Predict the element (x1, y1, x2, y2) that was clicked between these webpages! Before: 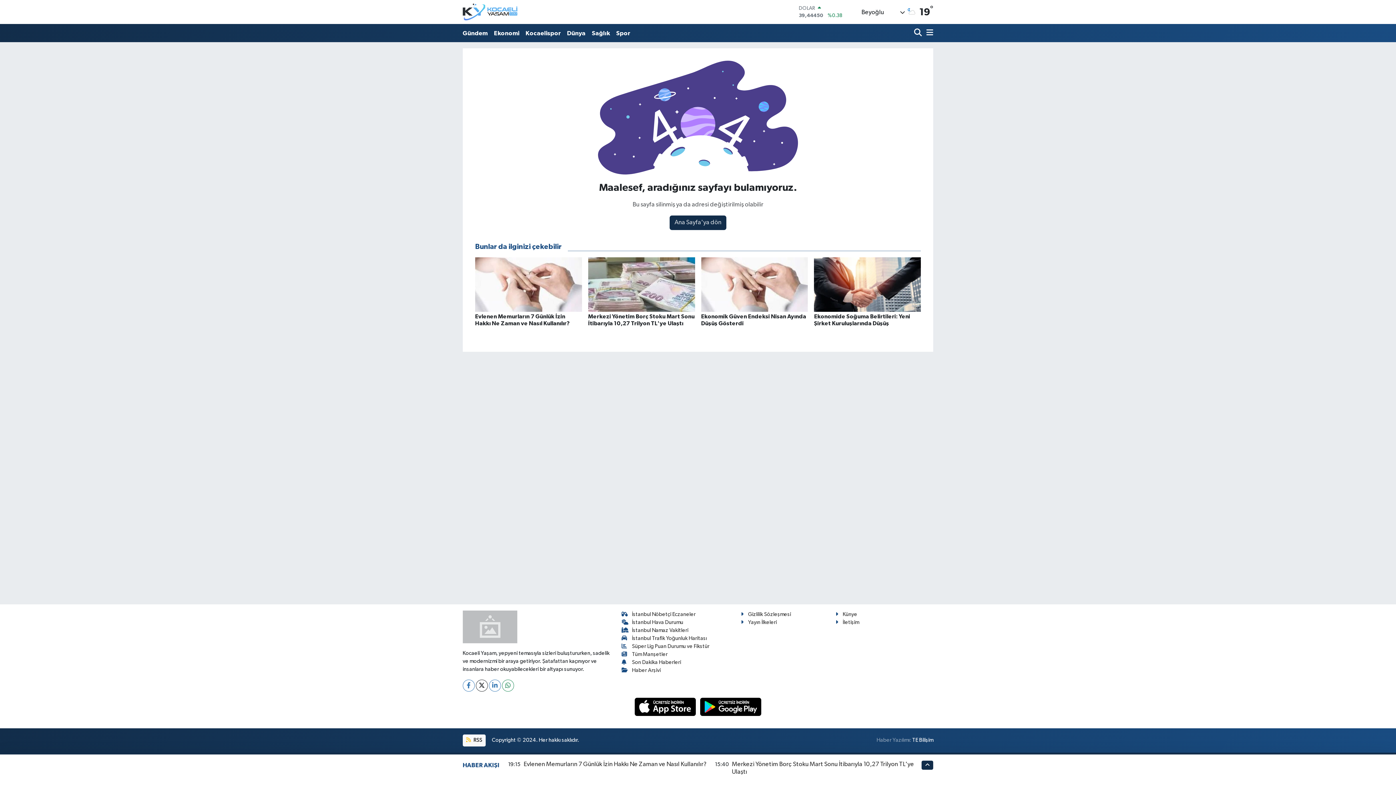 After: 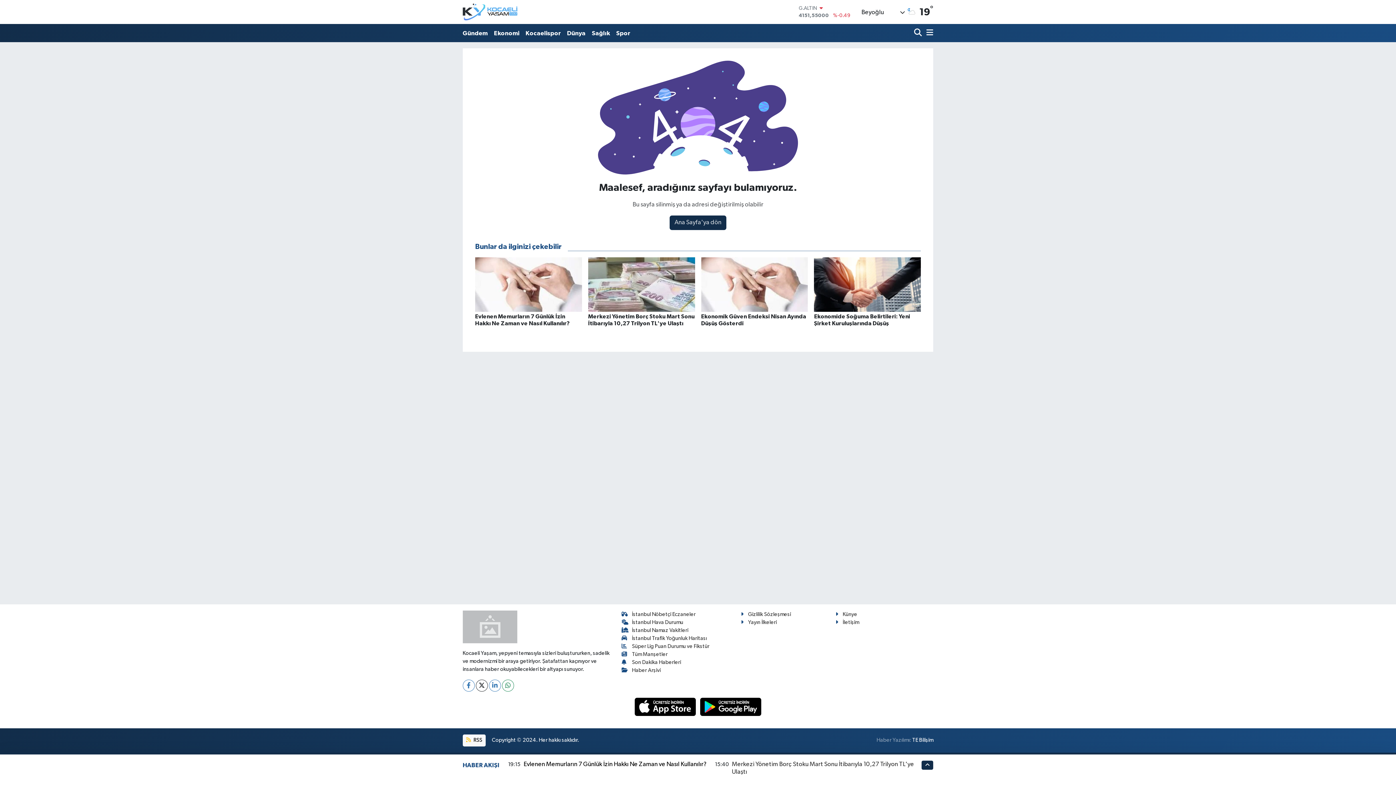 Action: label: Evlenen Memurların 7 Günlük İzin Hakkı Ne Zaman ve Nasıl Kullanılır? bbox: (523, 761, 707, 767)